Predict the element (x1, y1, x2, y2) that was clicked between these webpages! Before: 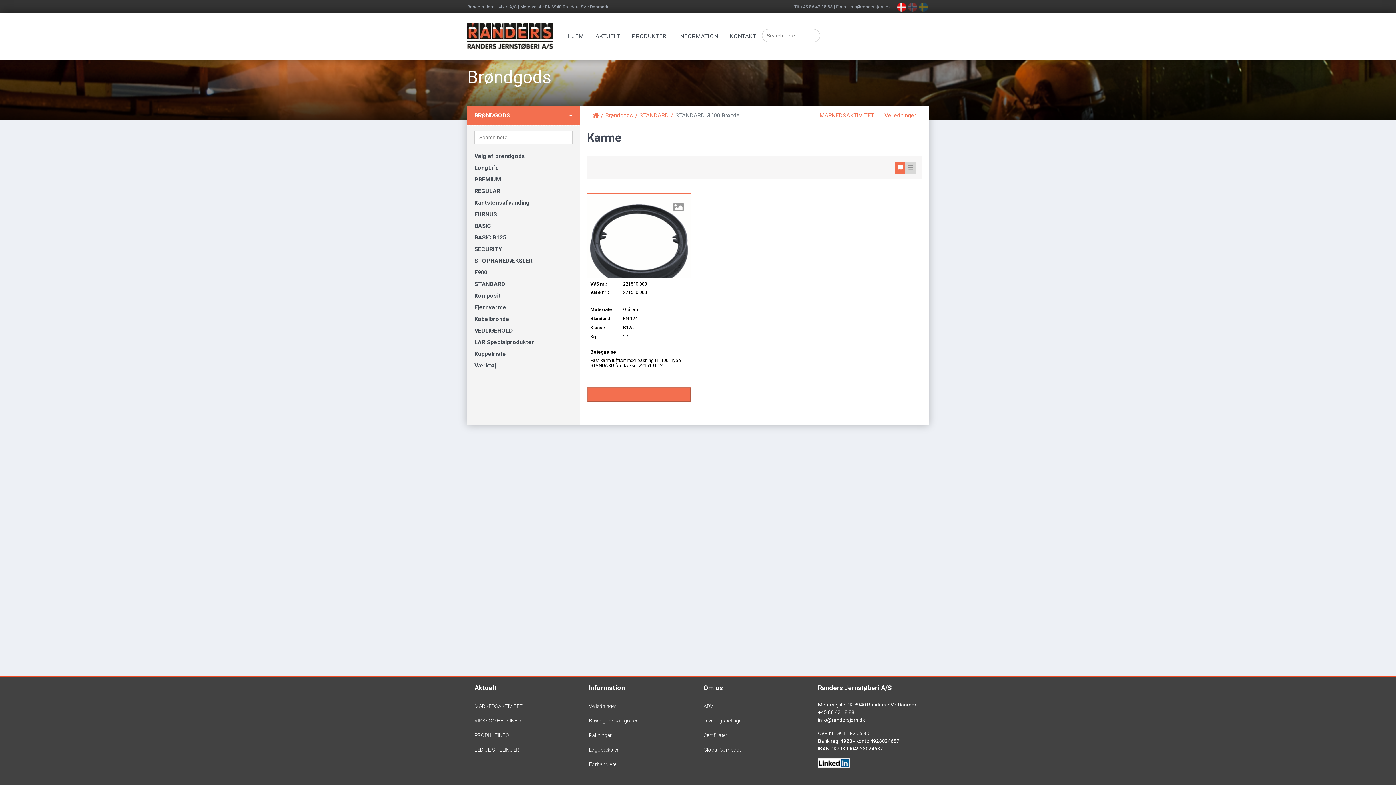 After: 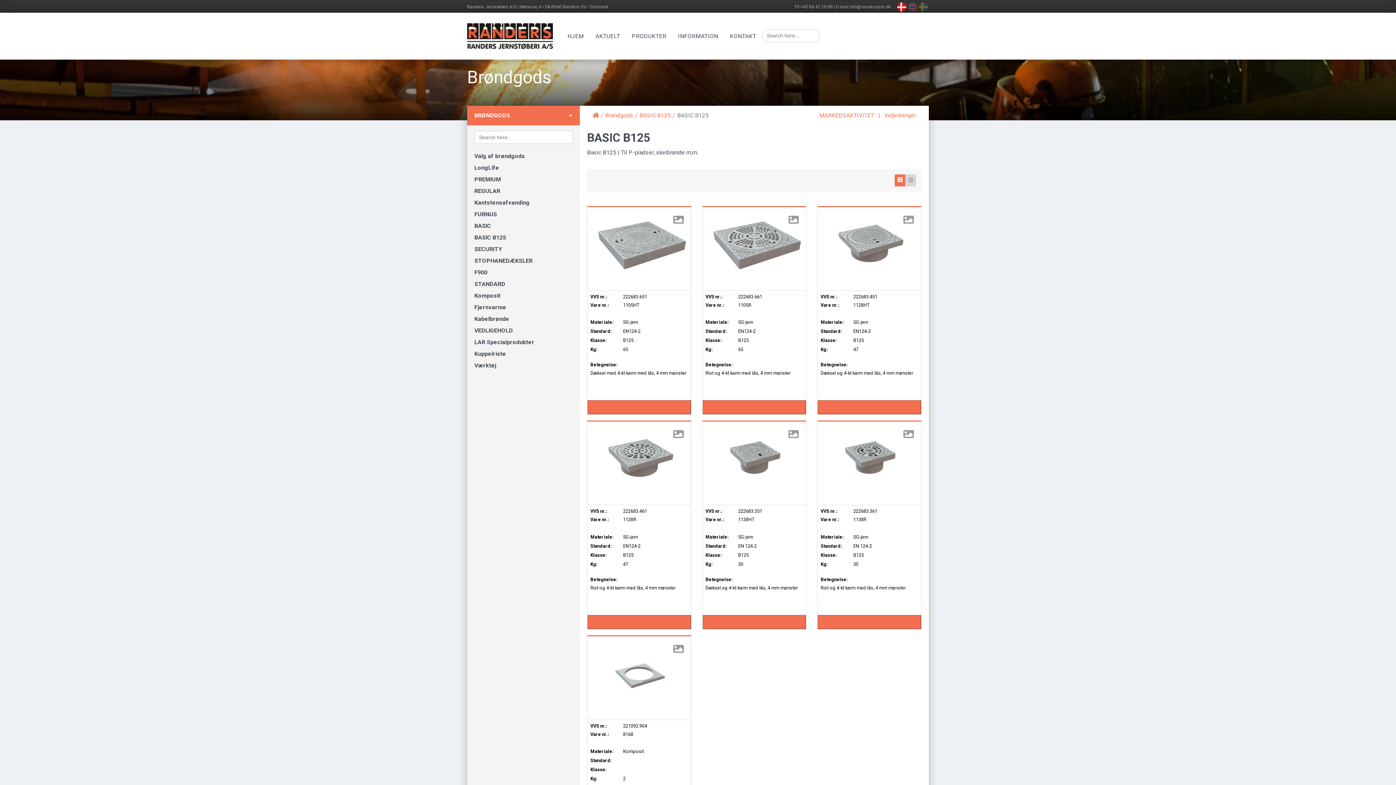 Action: label: BASIC B125 bbox: (474, 232, 580, 244)